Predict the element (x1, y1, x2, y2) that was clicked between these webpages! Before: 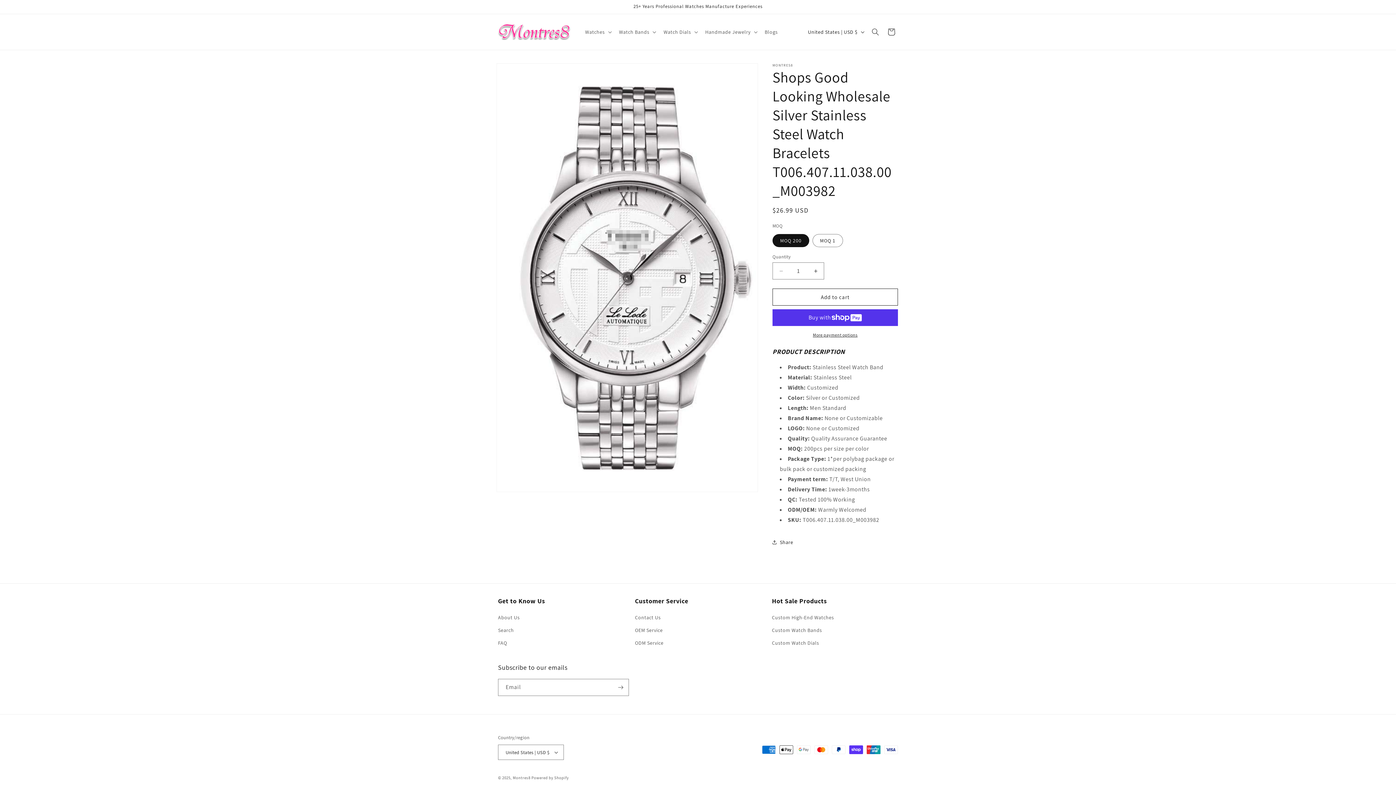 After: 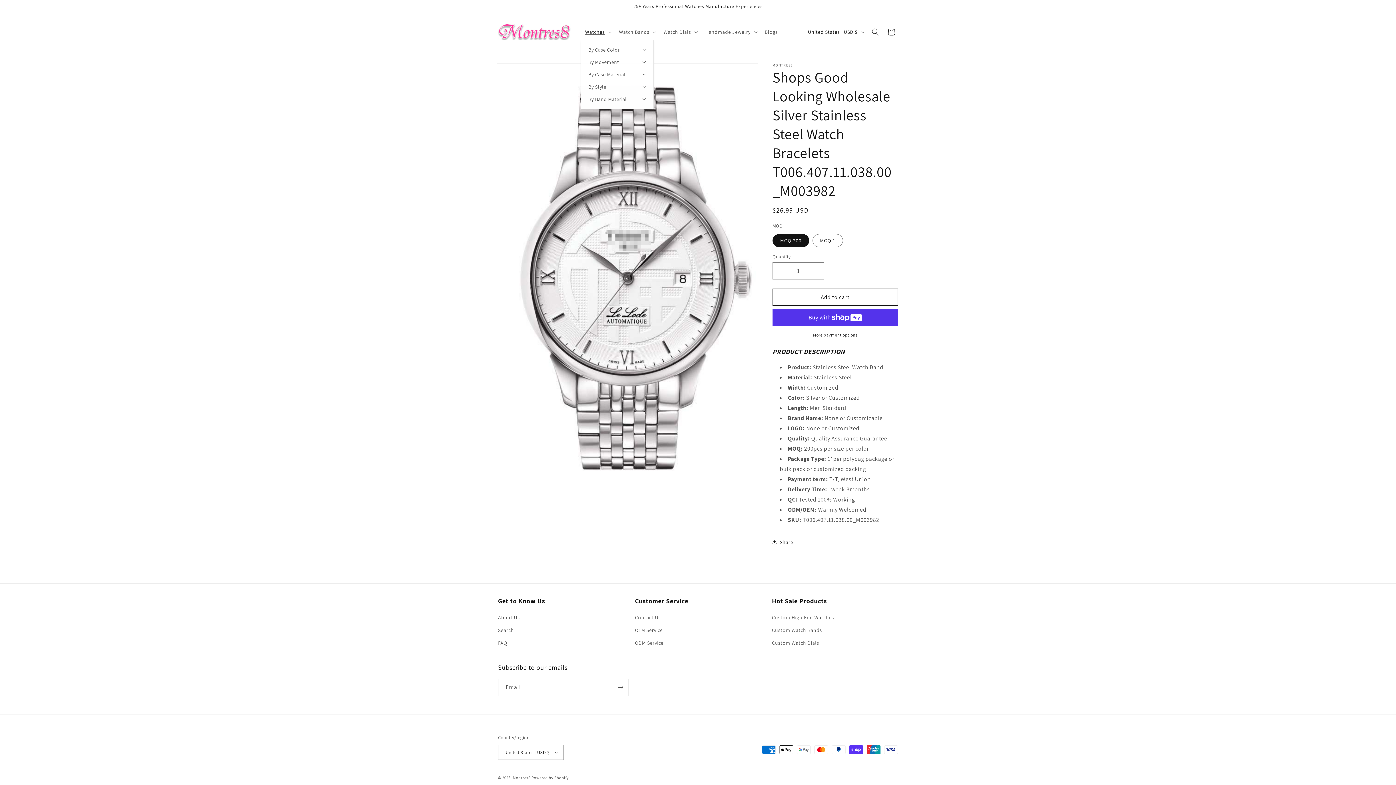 Action: label: Watches bbox: (580, 24, 614, 39)